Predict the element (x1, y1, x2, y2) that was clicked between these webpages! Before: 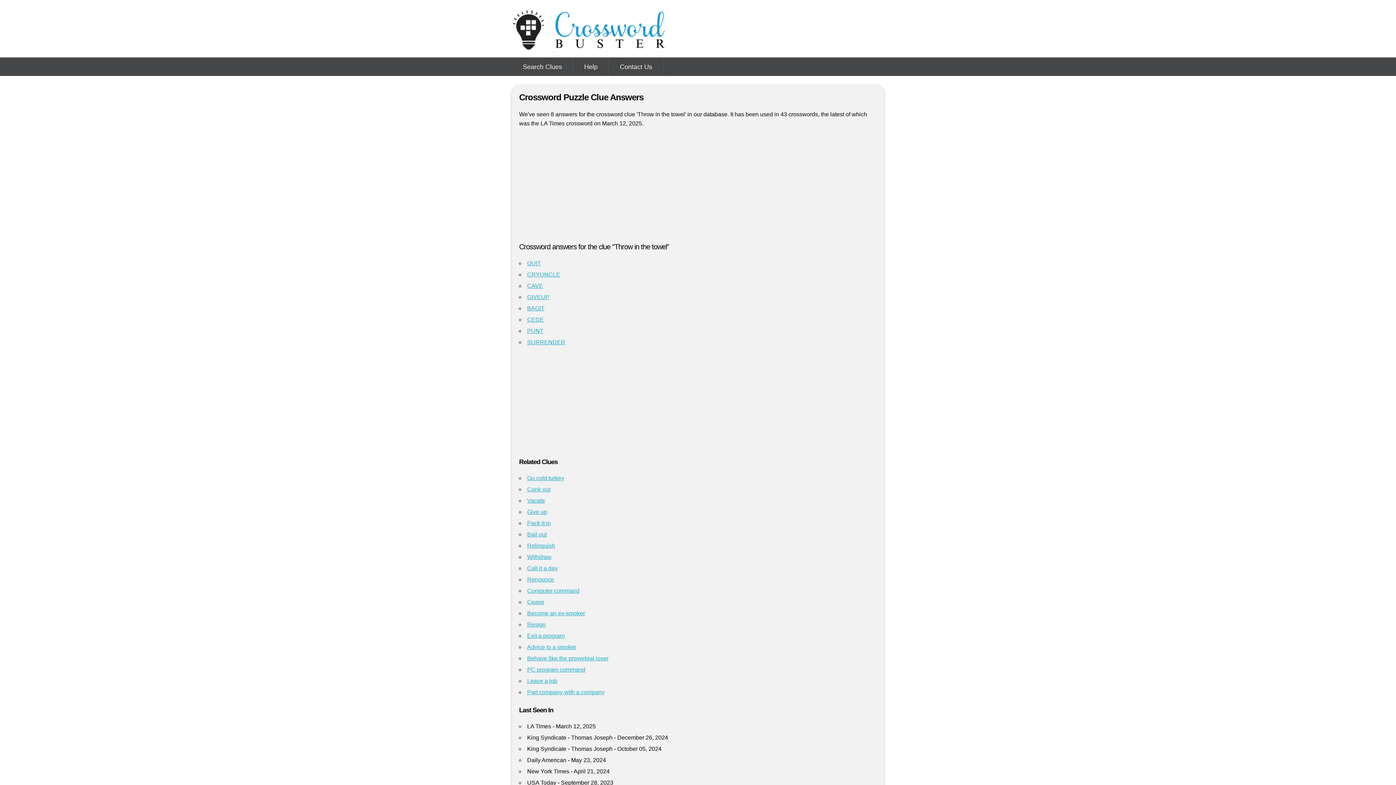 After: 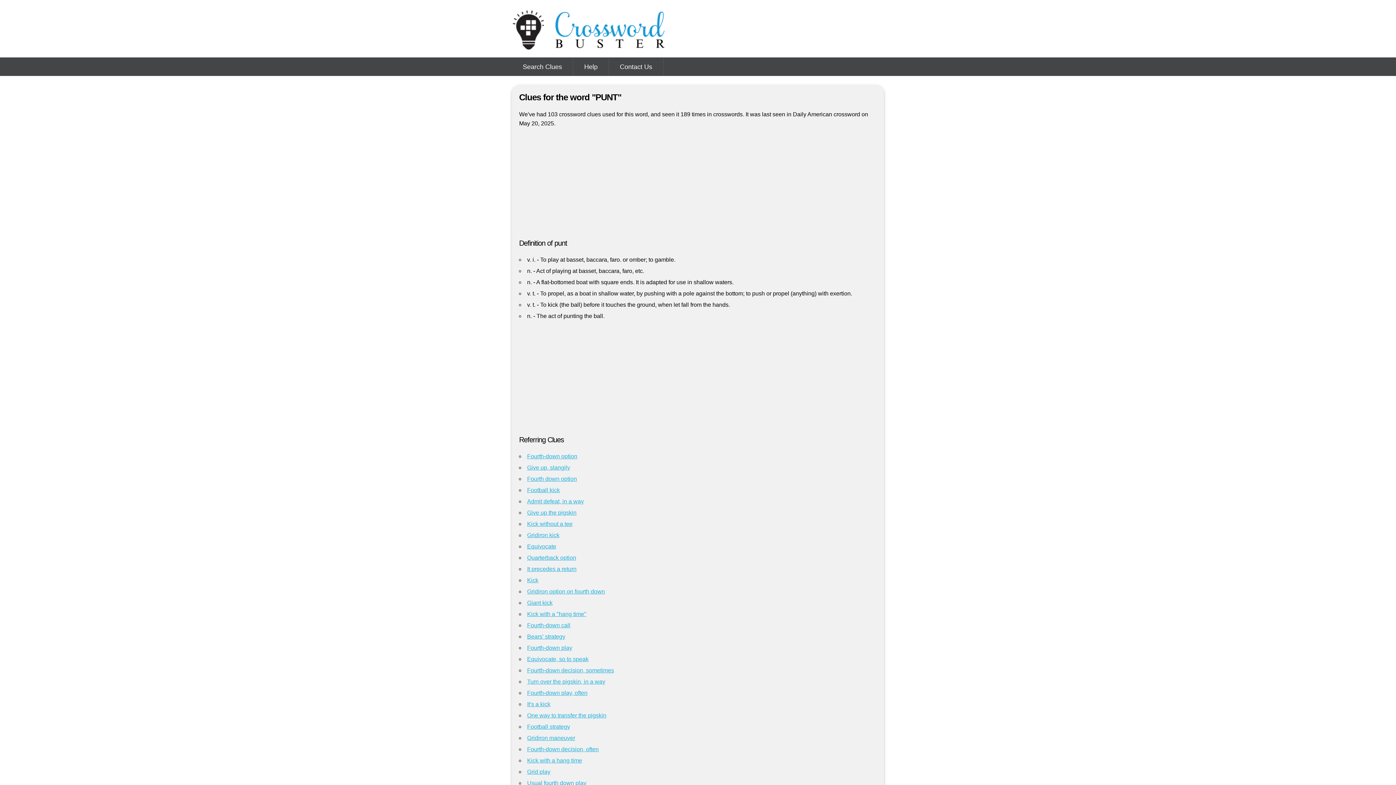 Action: label: PUNT bbox: (527, 328, 543, 334)